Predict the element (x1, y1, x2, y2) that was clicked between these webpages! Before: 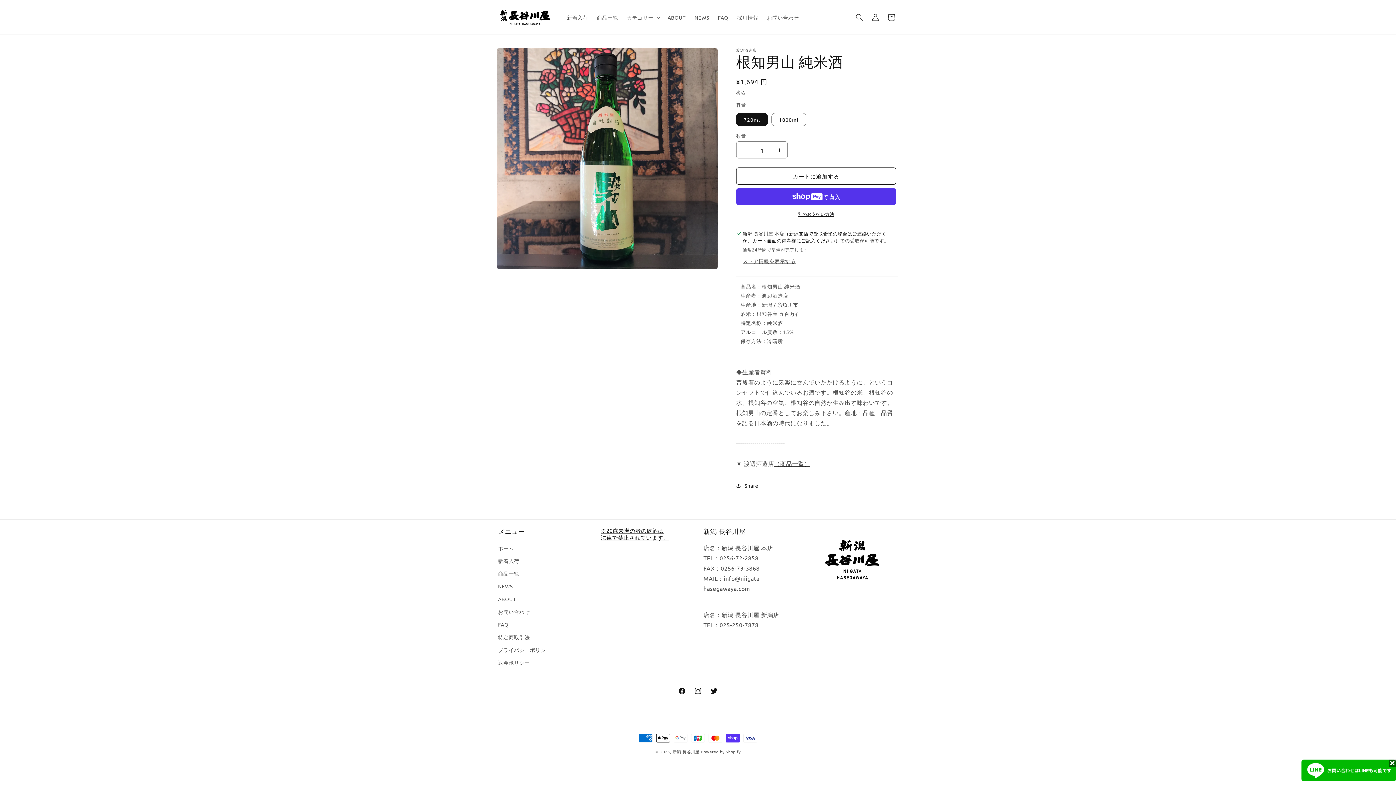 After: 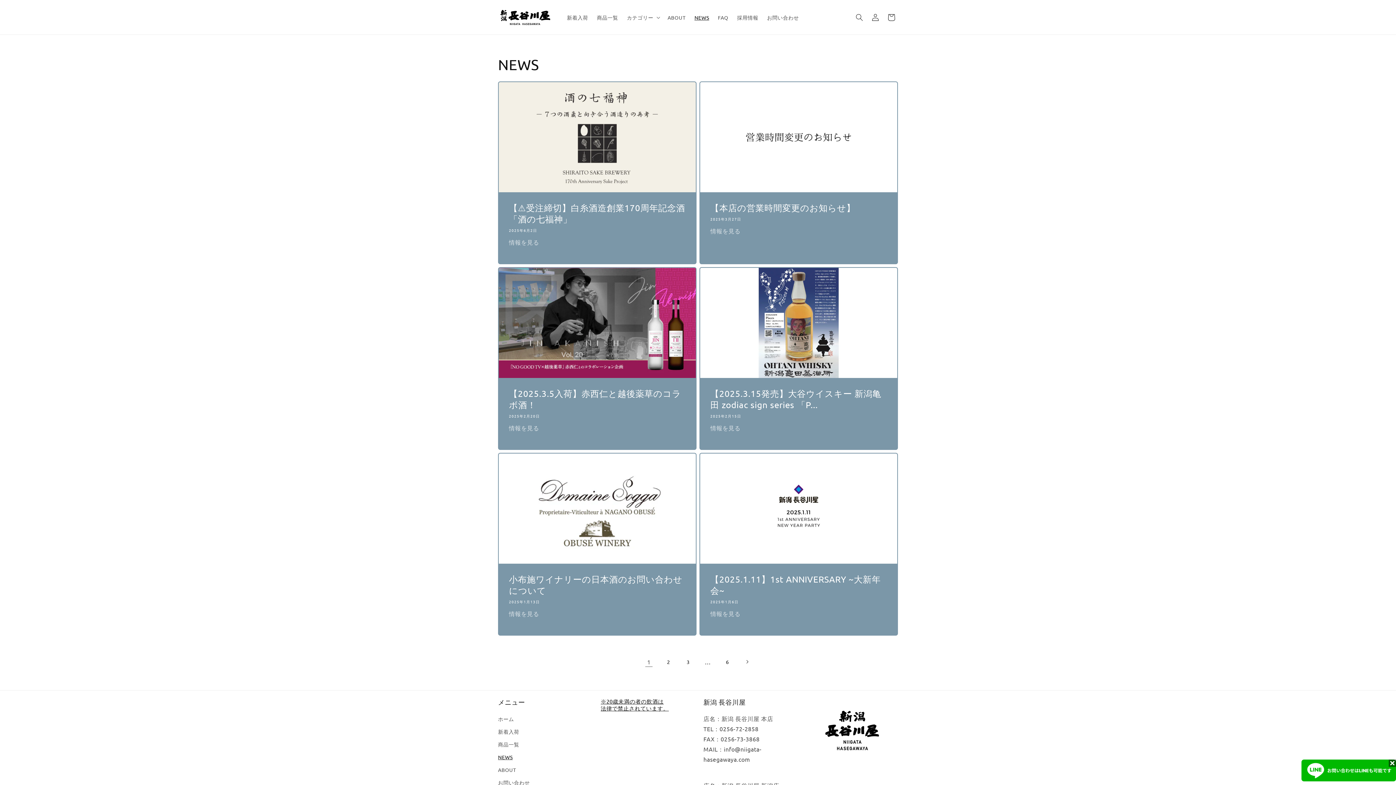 Action: bbox: (498, 580, 512, 593) label: NEWS